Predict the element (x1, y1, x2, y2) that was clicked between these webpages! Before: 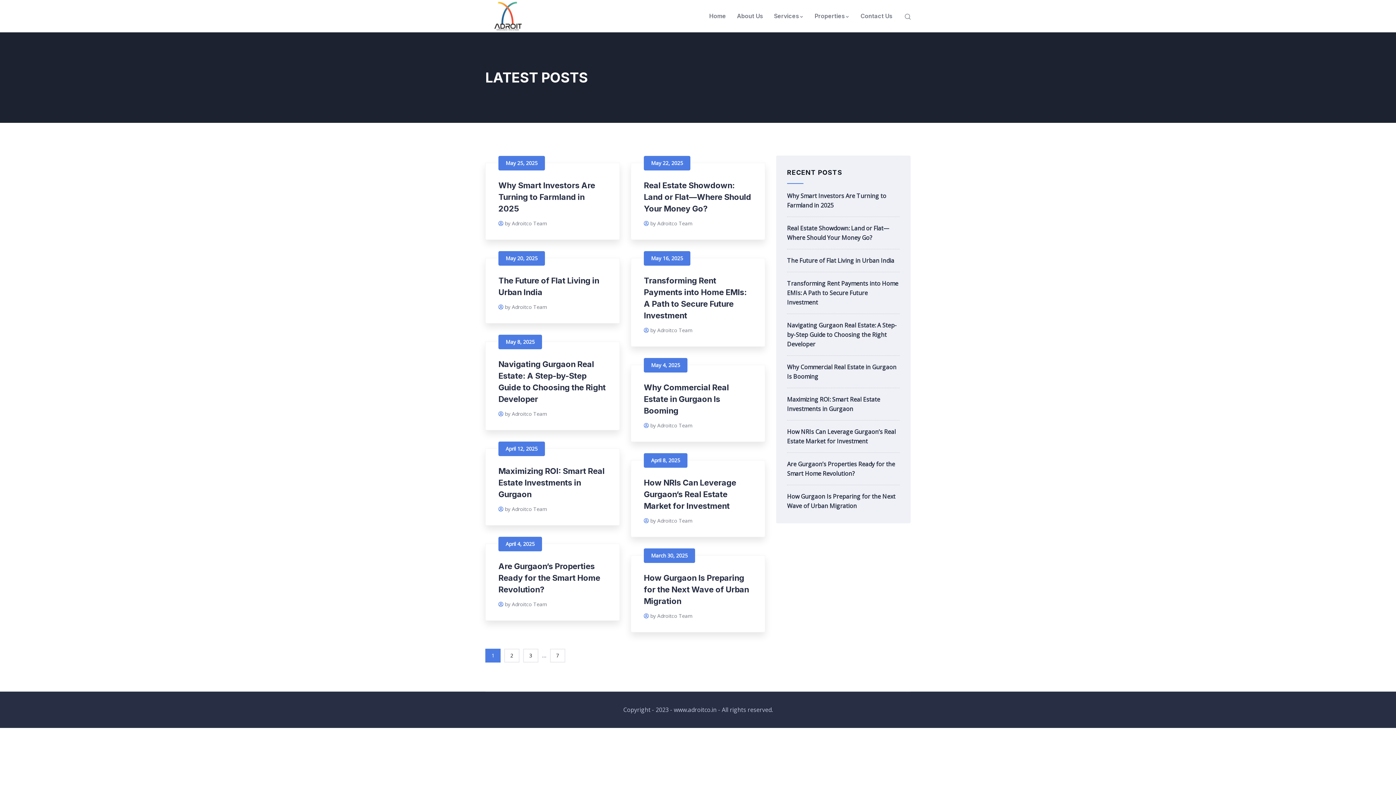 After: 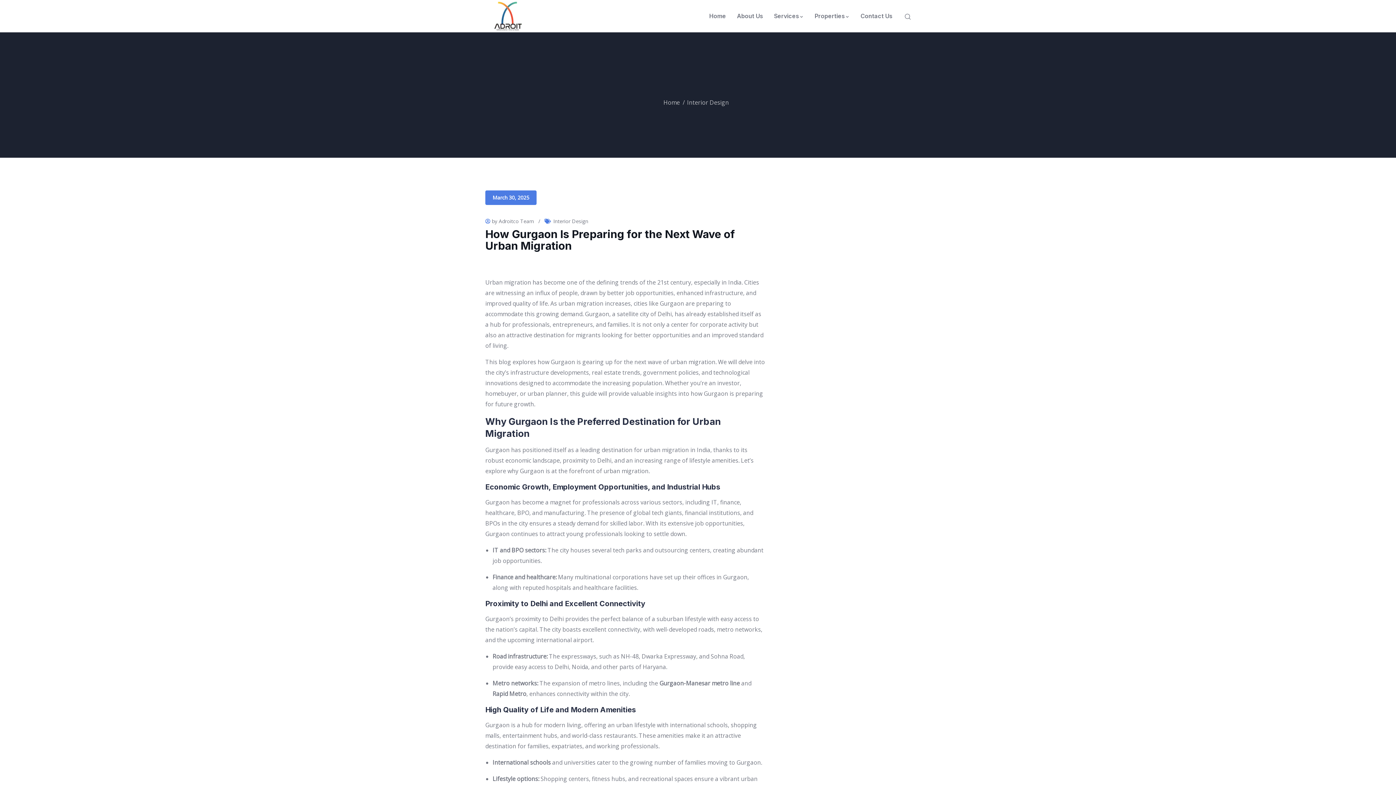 Action: label: How Gurgaon Is Preparing for the Next Wave of Urban Migration bbox: (787, 492, 899, 510)